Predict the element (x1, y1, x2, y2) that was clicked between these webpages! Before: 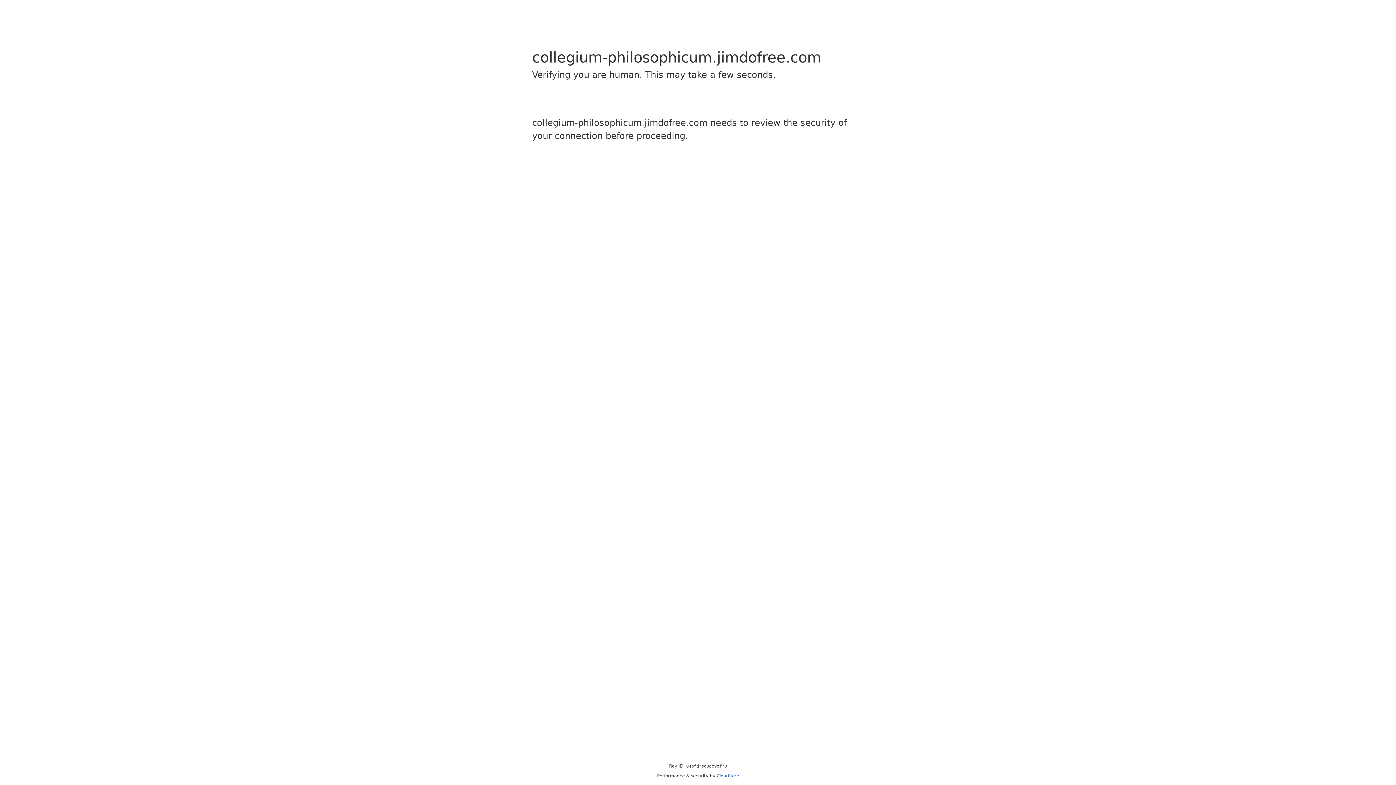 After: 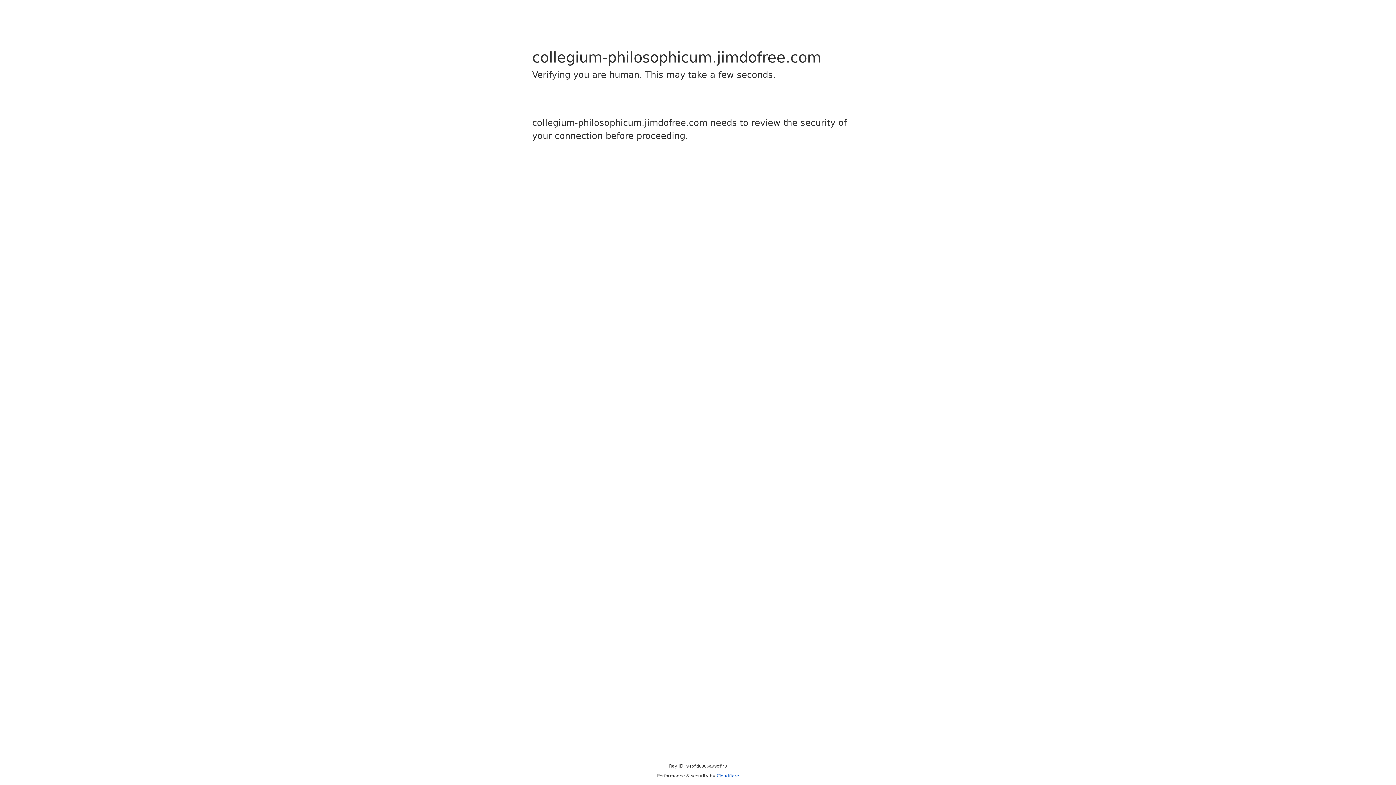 Action: label: Cloudflare bbox: (716, 773, 739, 778)